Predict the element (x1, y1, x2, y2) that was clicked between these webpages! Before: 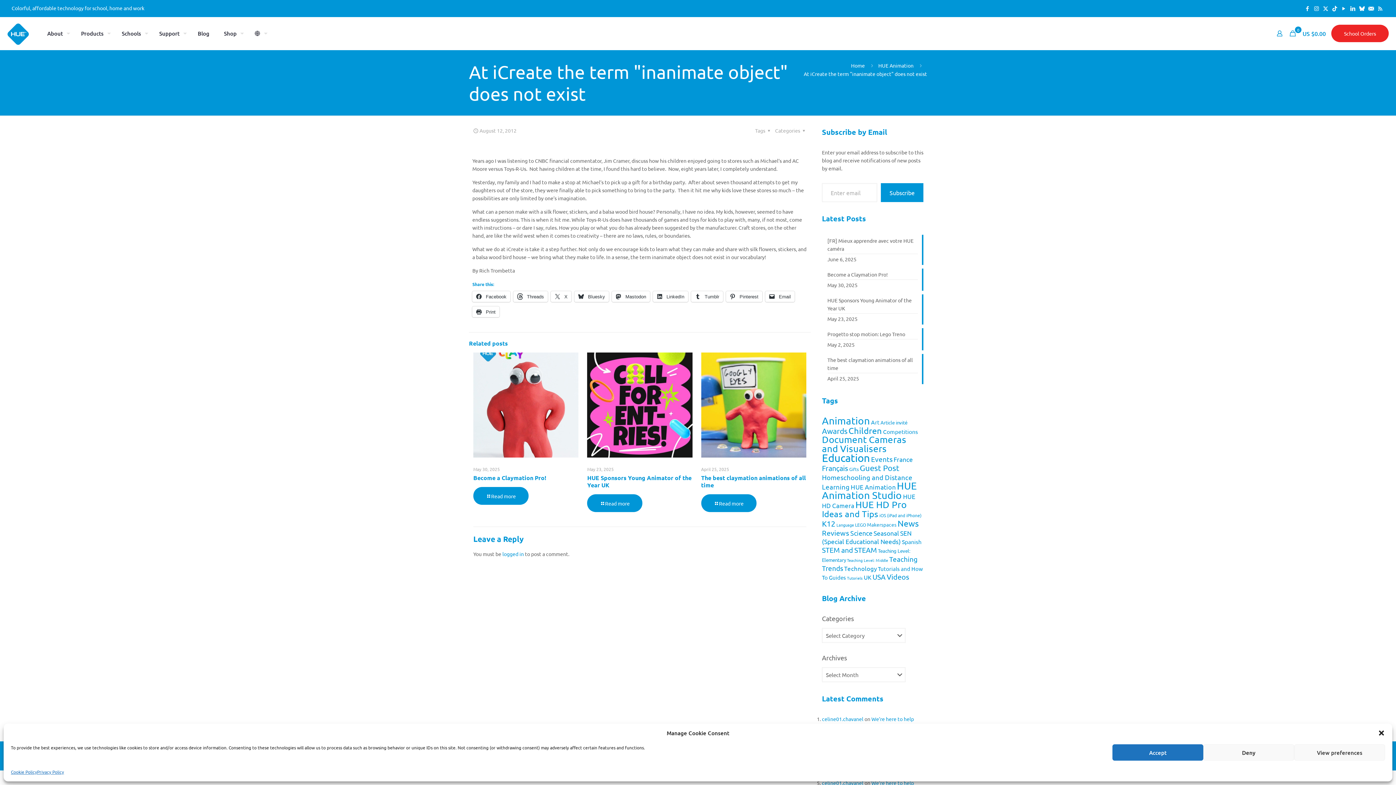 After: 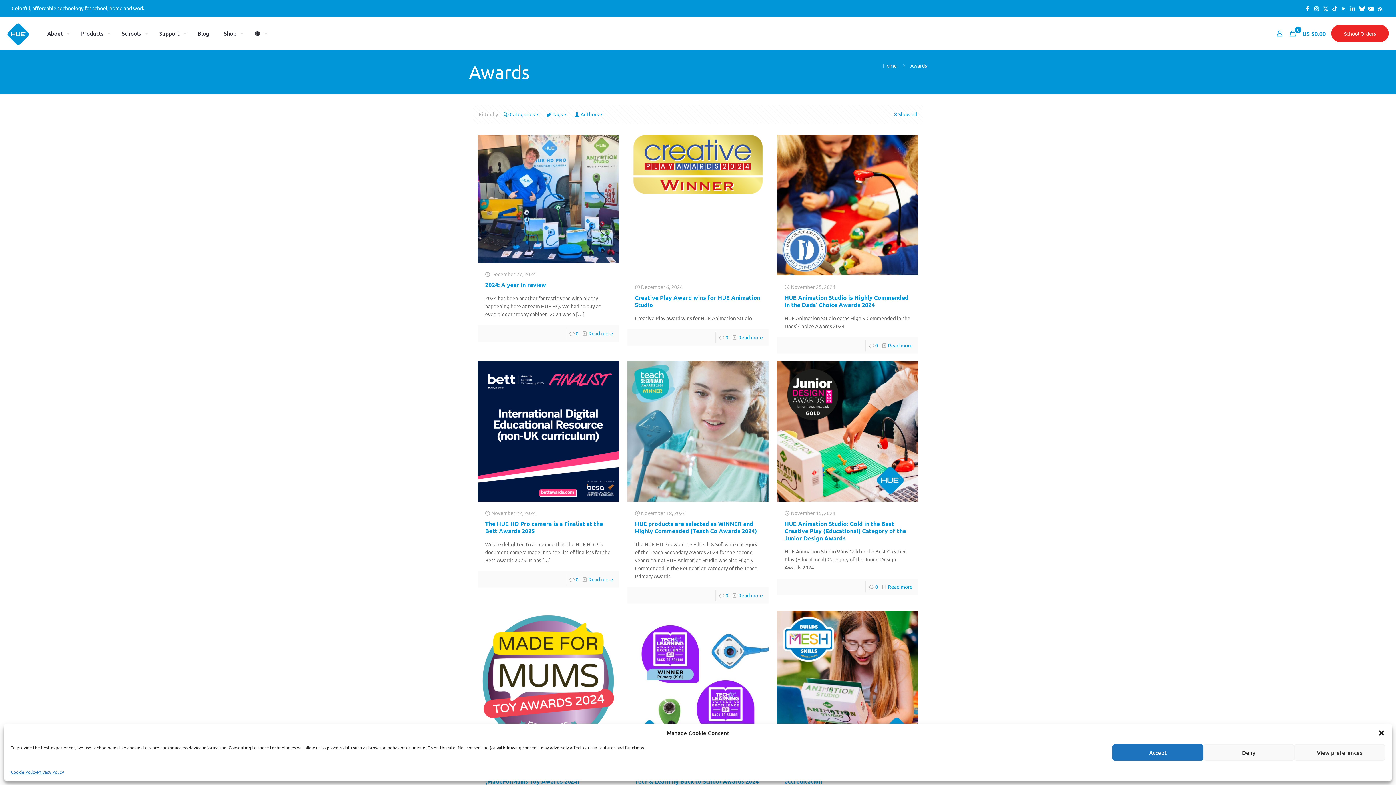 Action: label: Awards (97 items) bbox: (822, 426, 847, 435)